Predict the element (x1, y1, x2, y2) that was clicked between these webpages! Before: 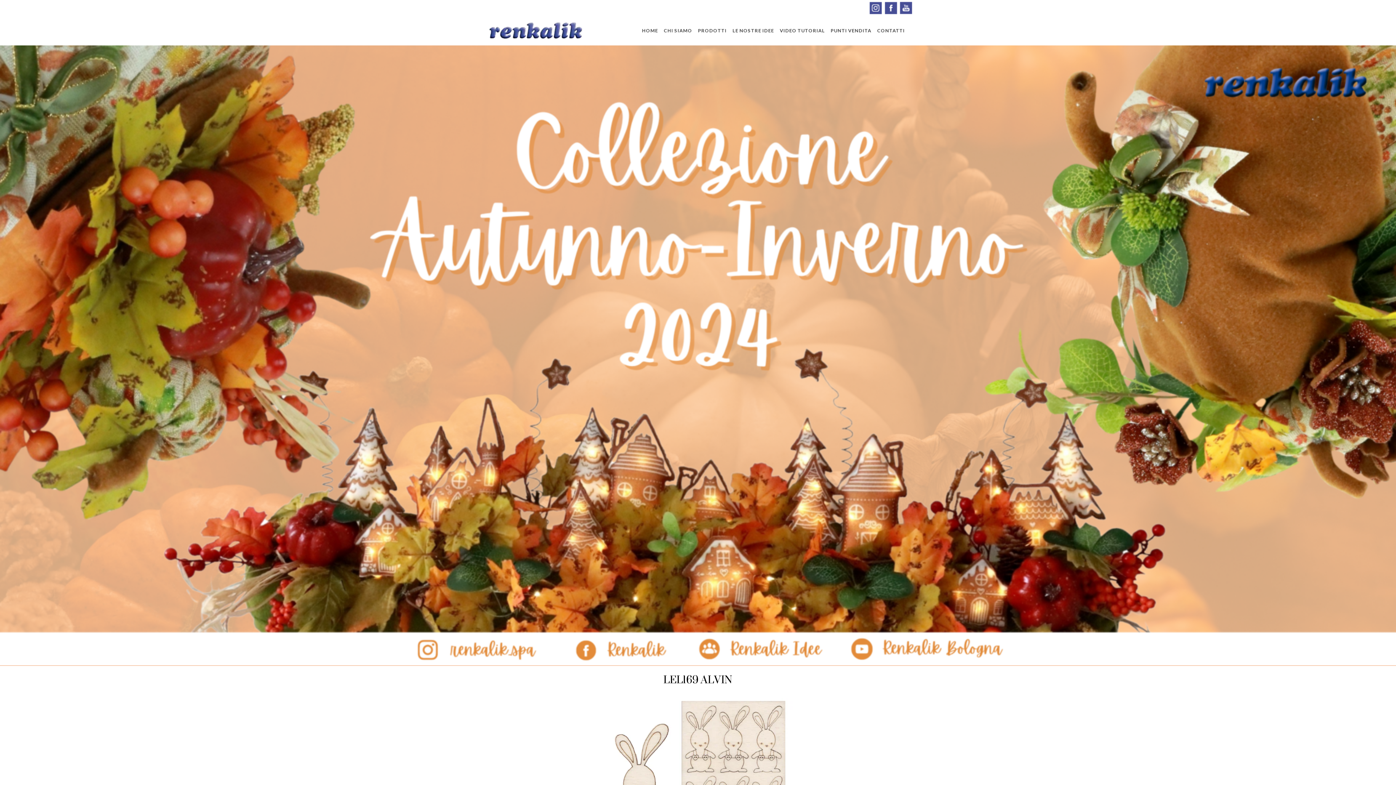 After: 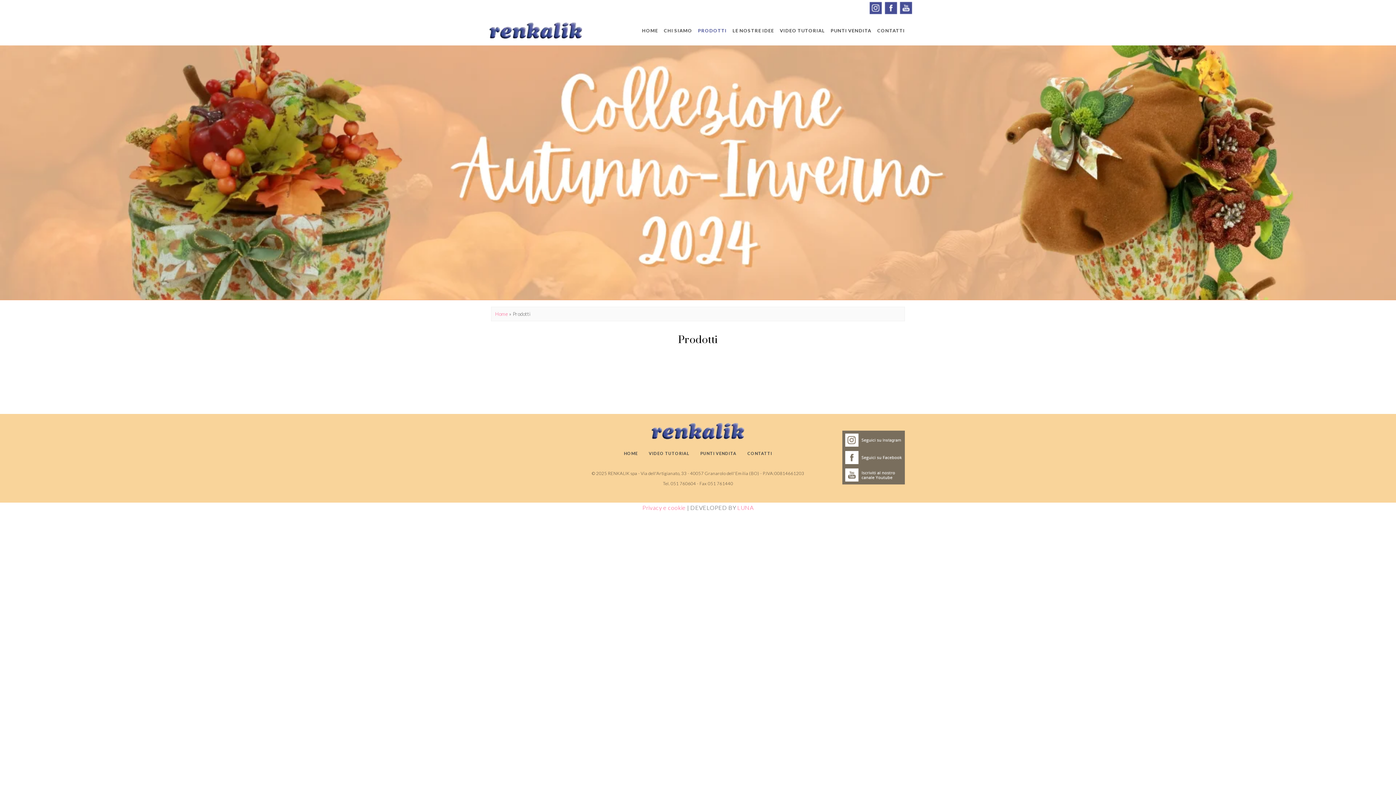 Action: bbox: (695, 25, 729, 36) label: PRODOTTI